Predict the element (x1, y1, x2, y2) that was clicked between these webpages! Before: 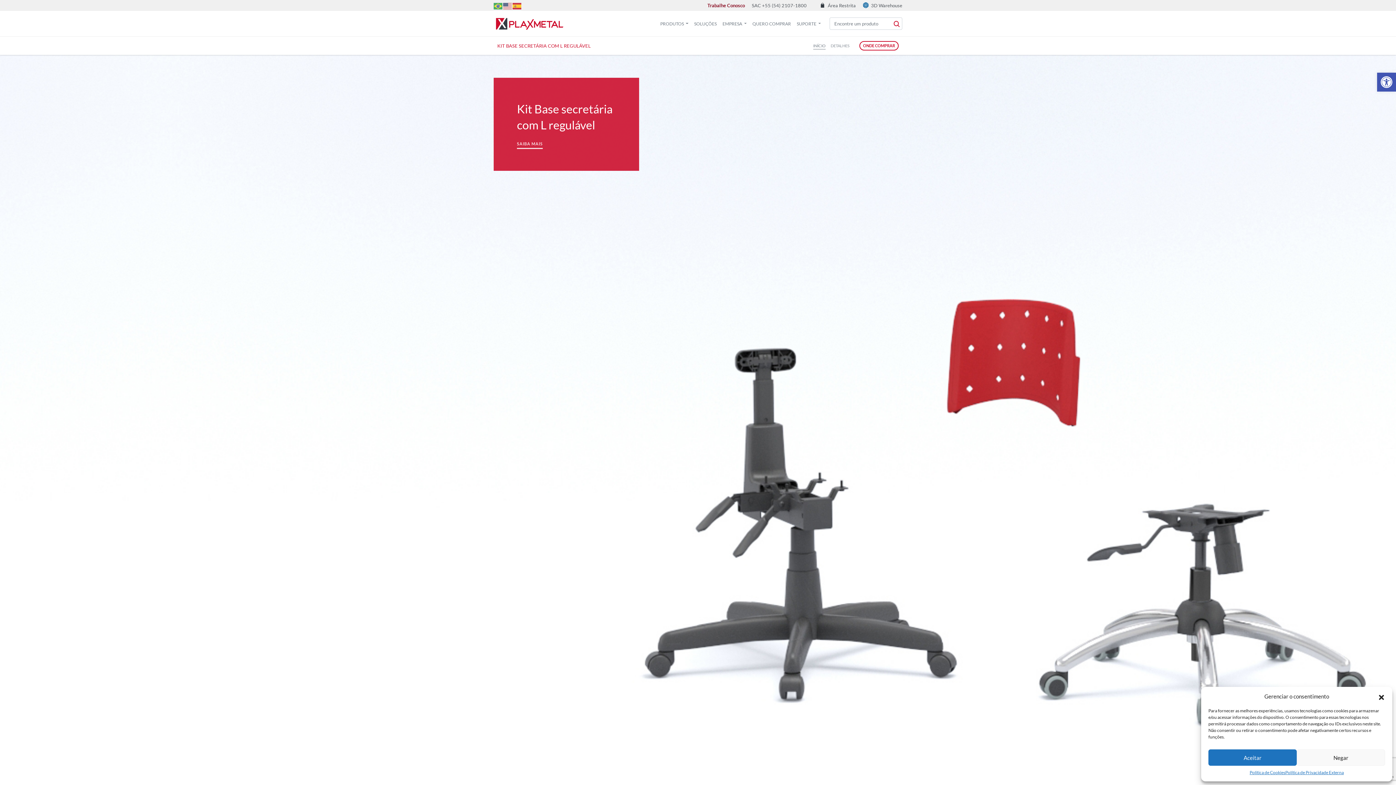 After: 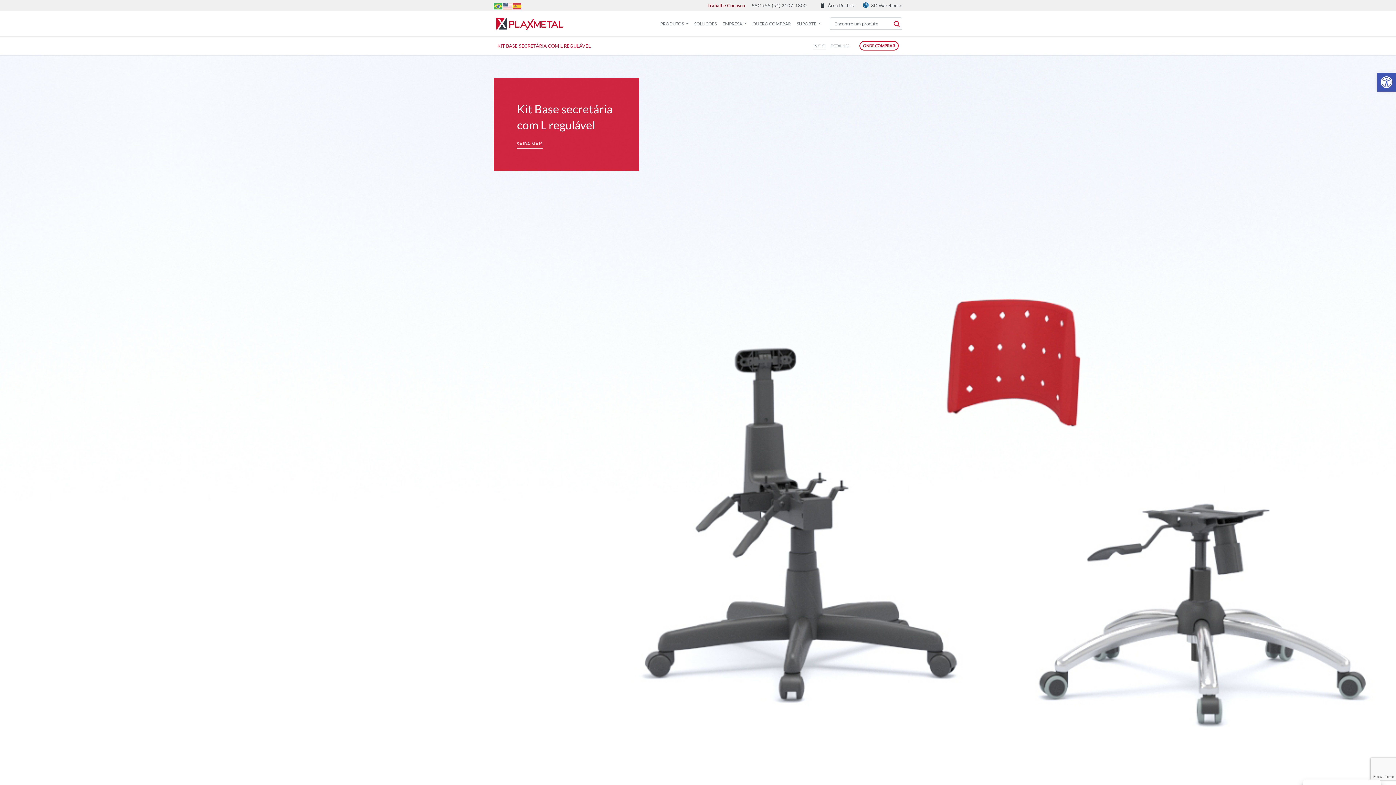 Action: label: Fechar janela bbox: (1378, 693, 1385, 700)